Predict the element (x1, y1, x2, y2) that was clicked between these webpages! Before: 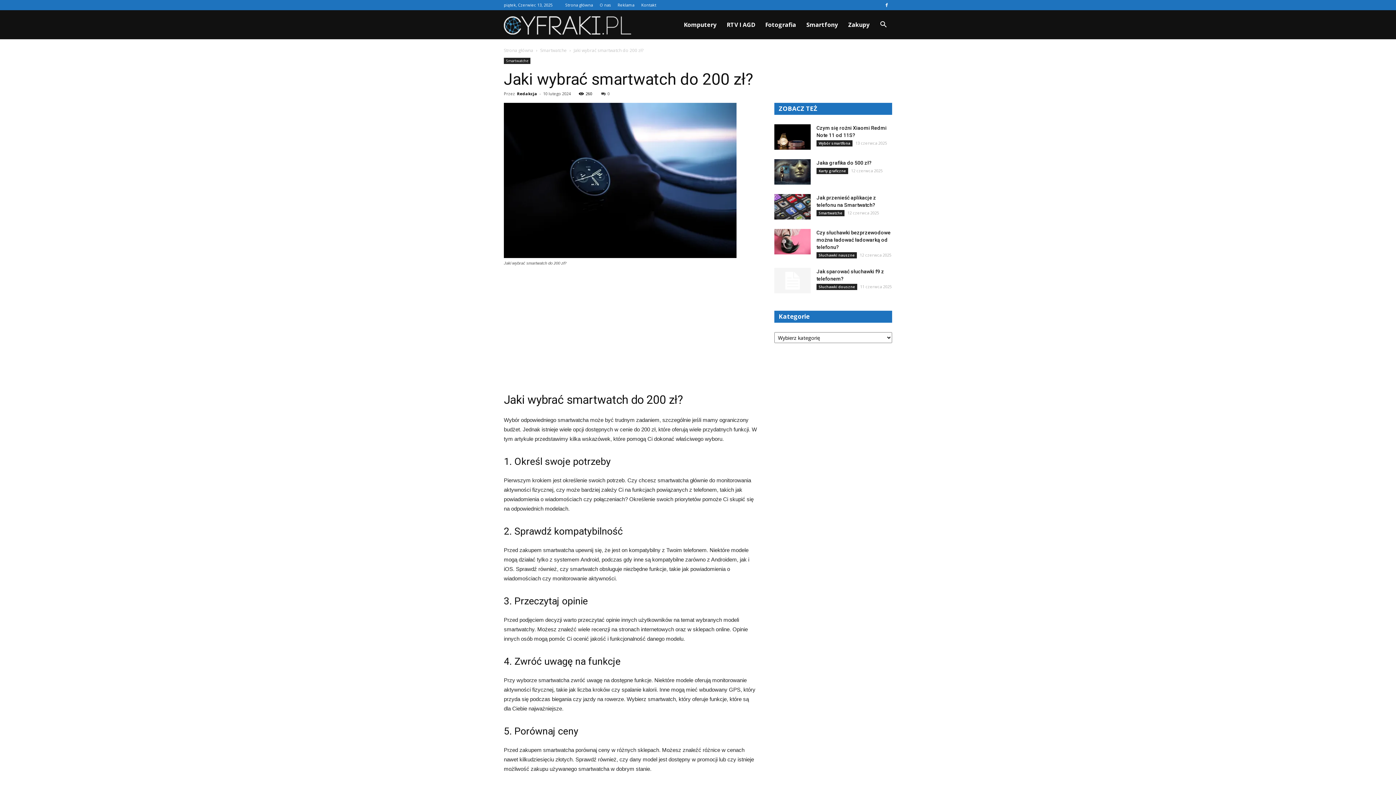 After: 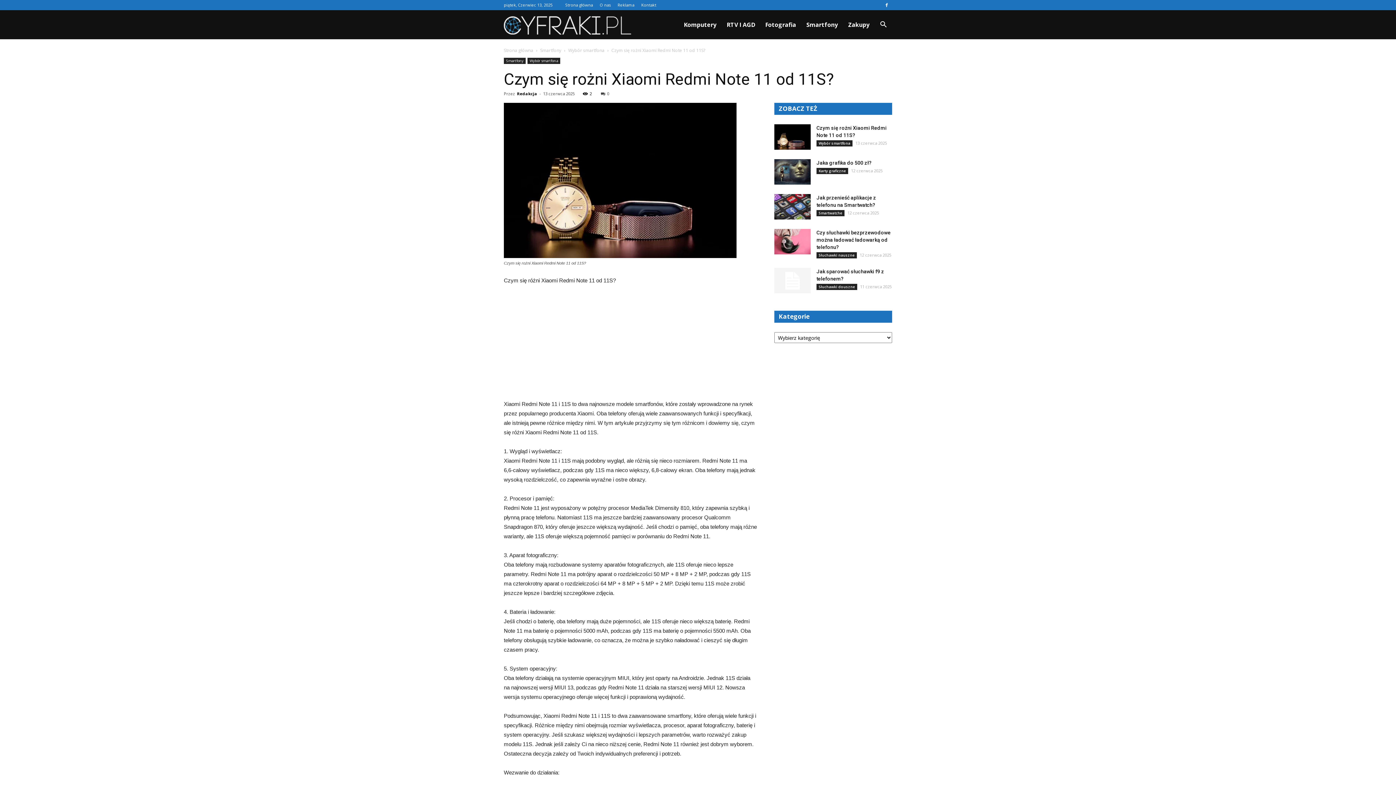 Action: bbox: (774, 124, 810, 149)